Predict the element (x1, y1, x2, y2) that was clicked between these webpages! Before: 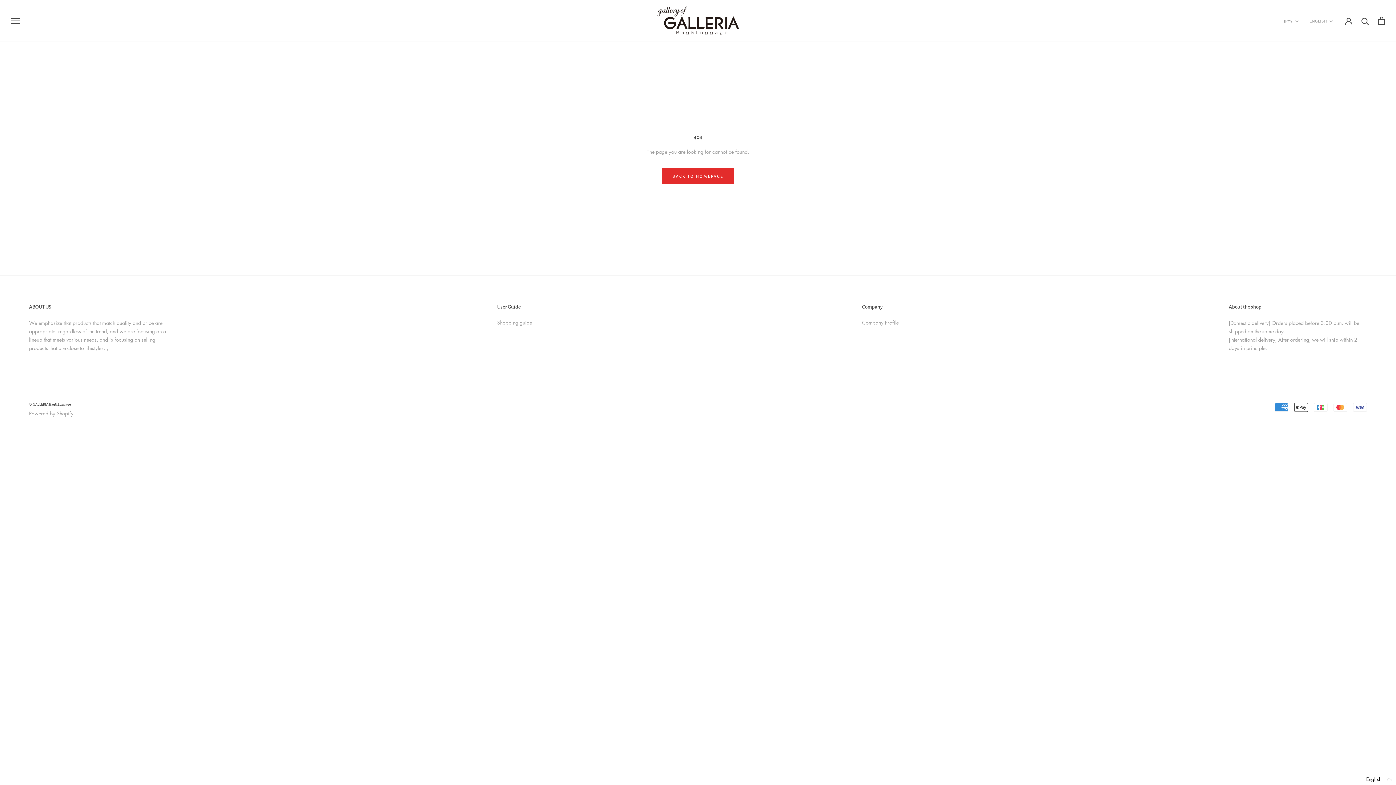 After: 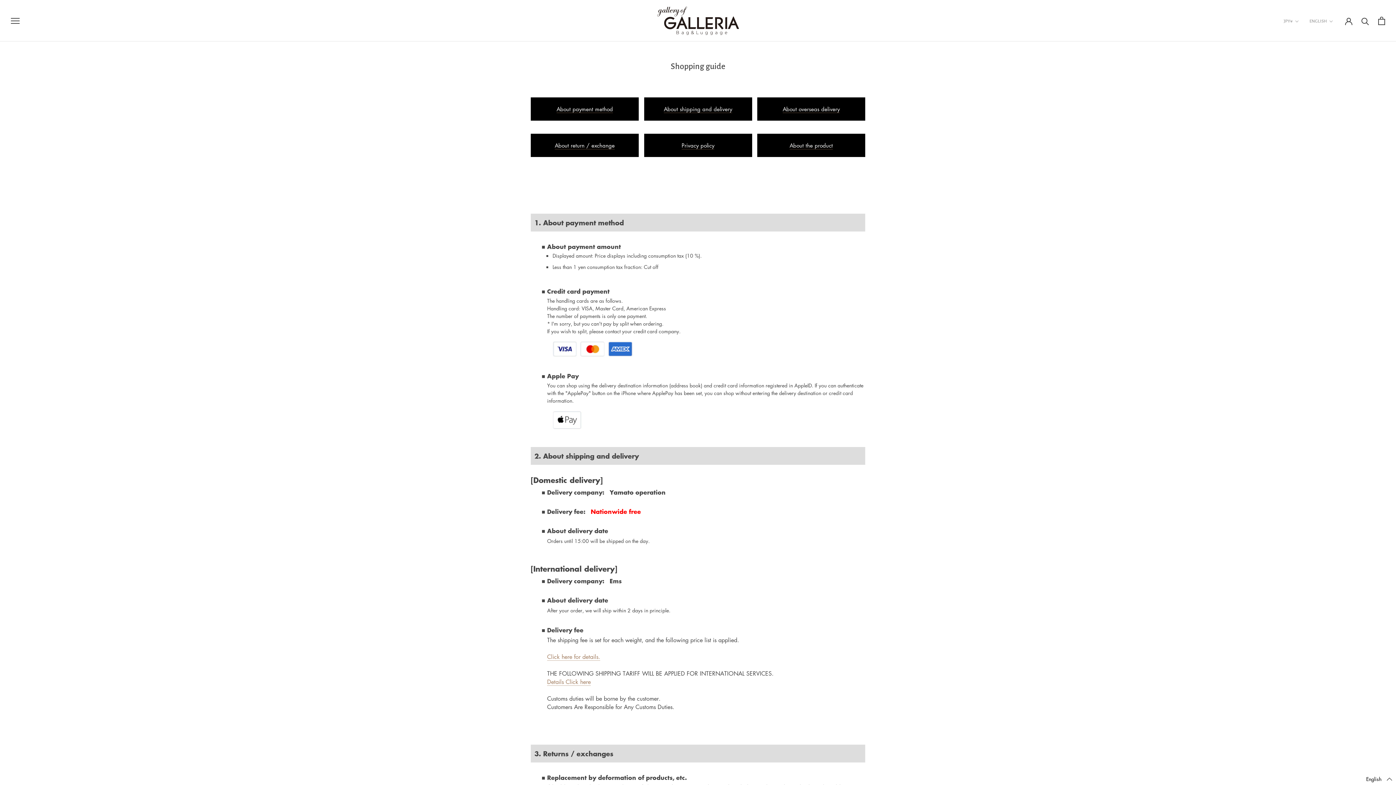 Action: label: Shopping guide bbox: (497, 318, 532, 326)